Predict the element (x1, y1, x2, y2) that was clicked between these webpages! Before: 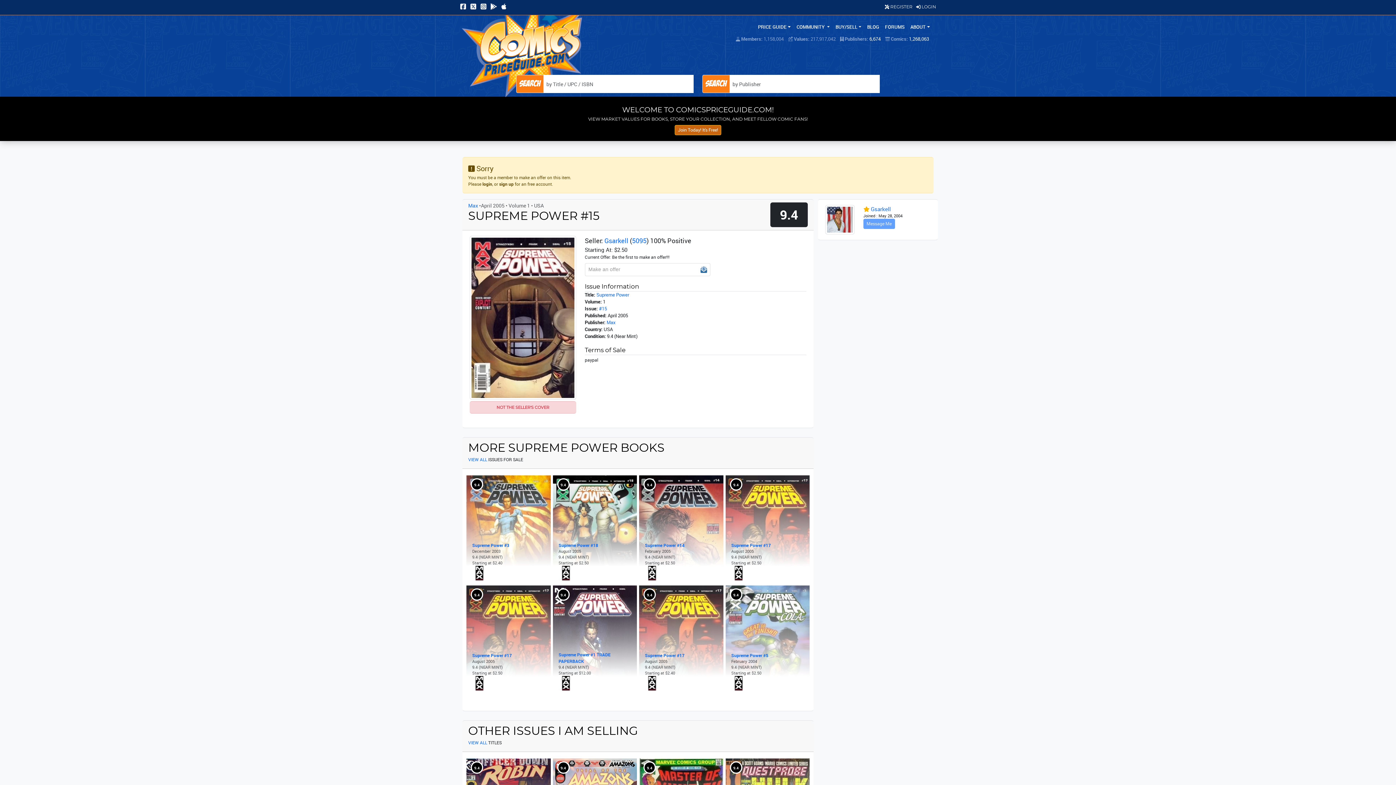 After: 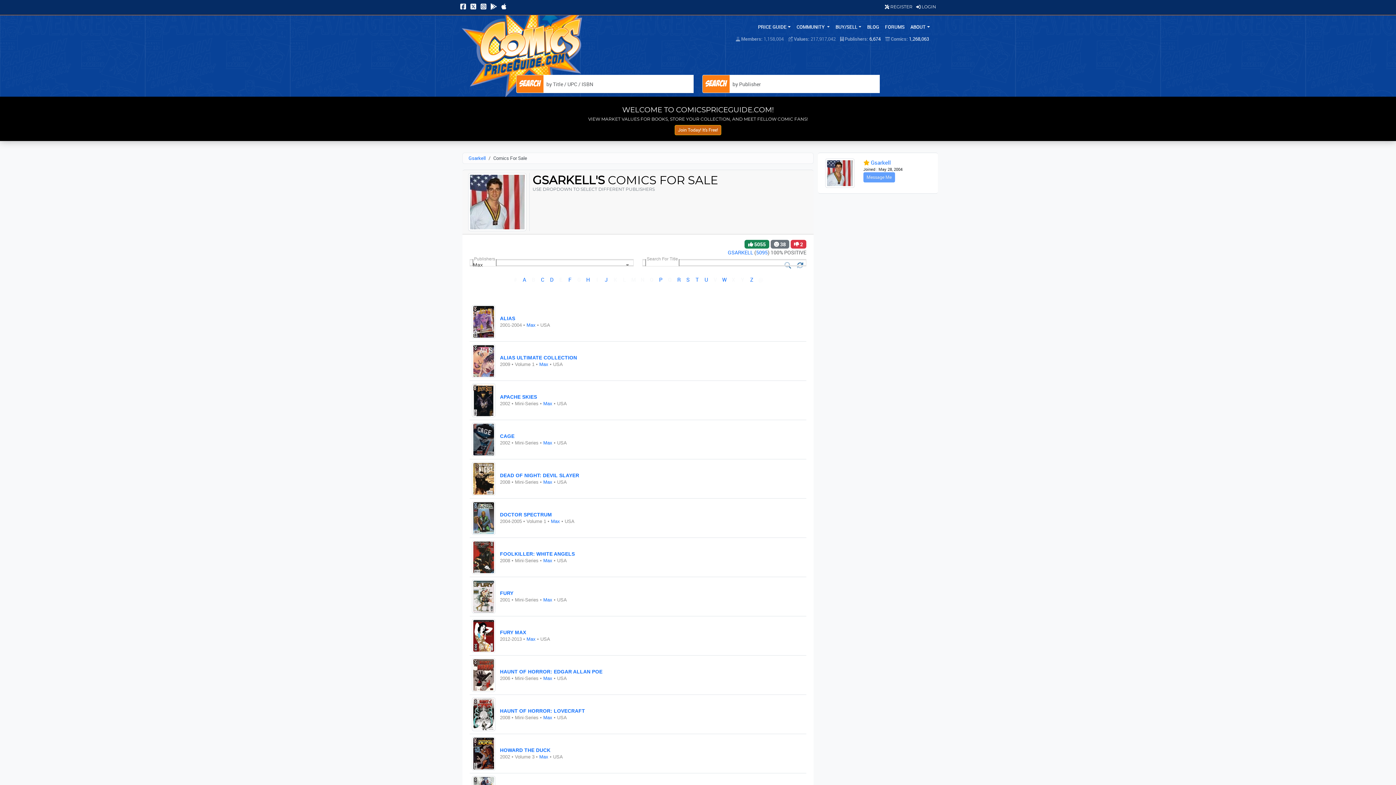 Action: bbox: (645, 680, 659, 685)